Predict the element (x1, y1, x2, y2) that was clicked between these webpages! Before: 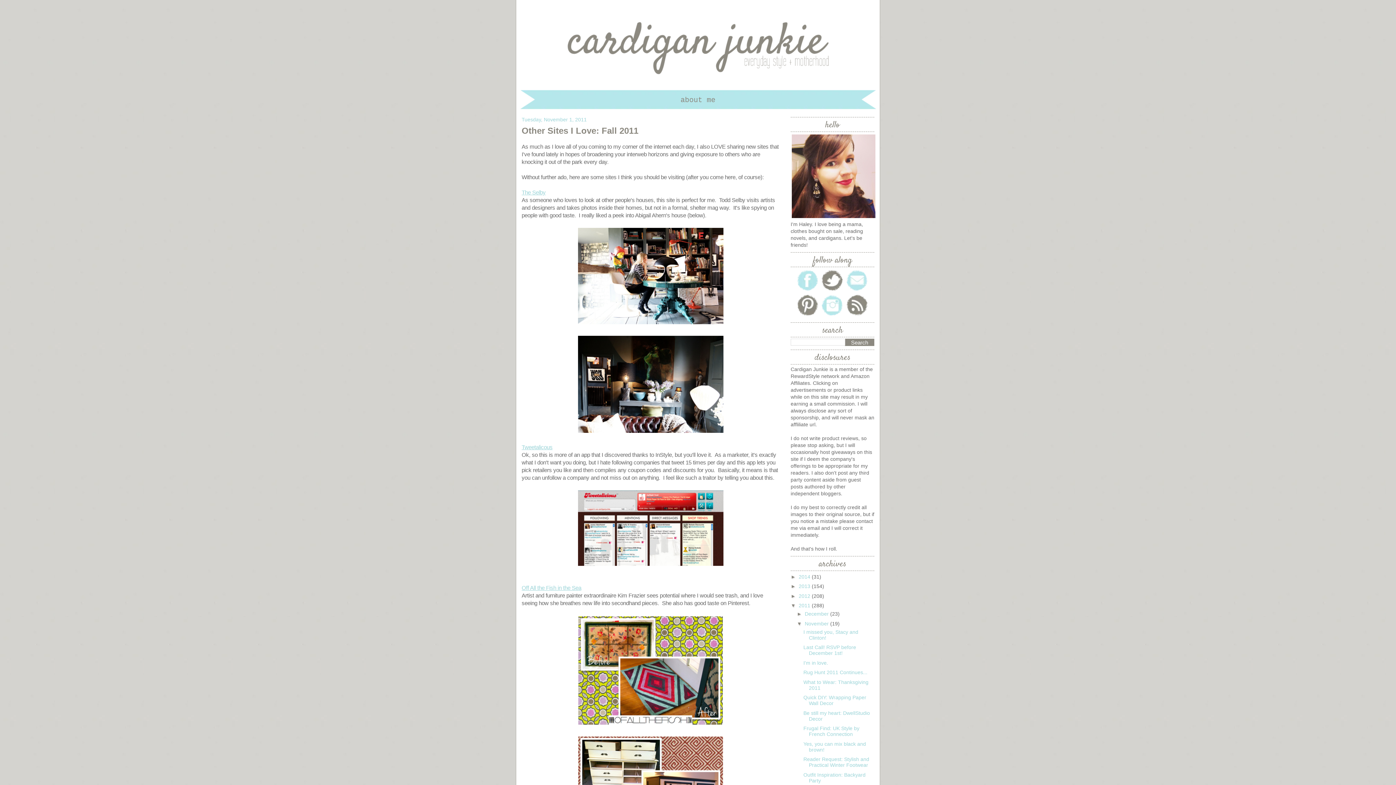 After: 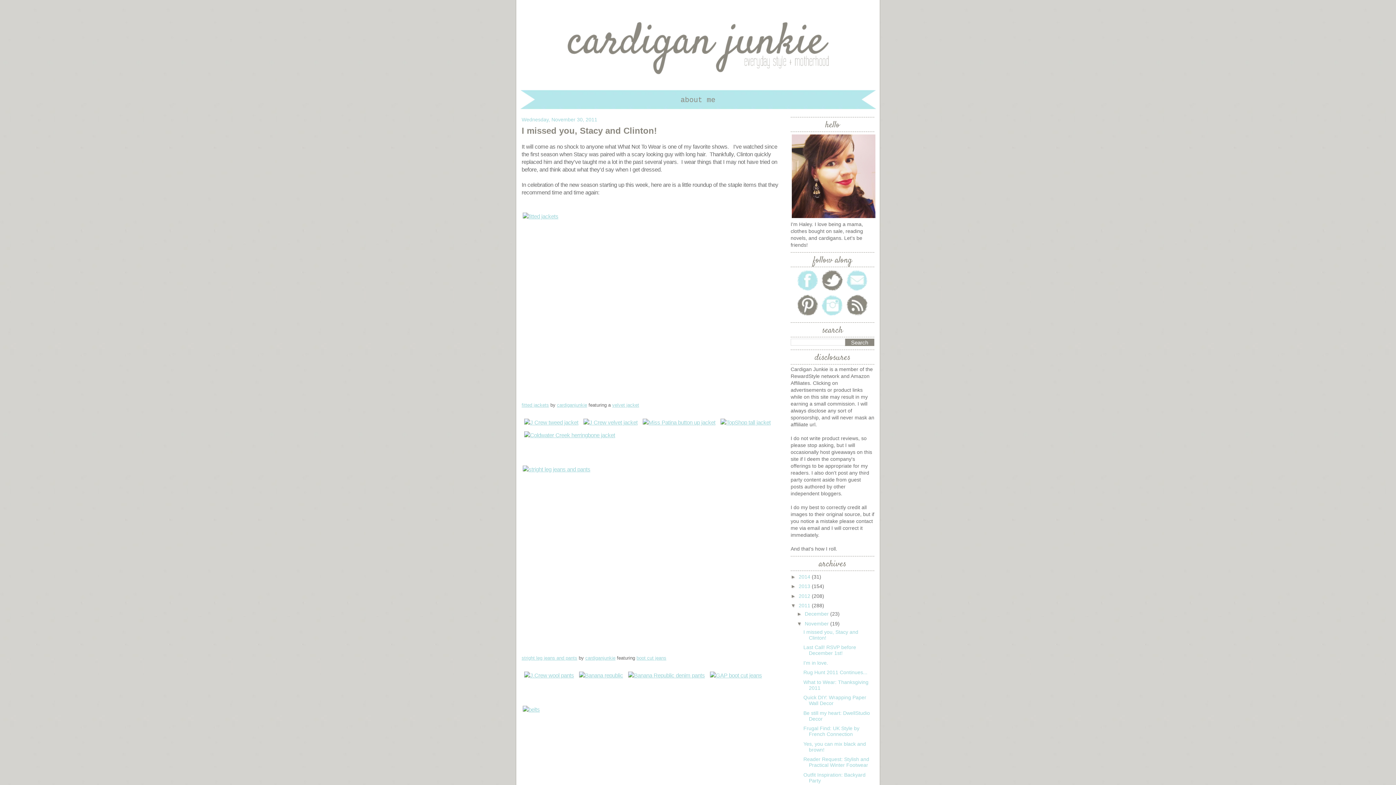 Action: label: I missed you, Stacy and Clinton! bbox: (803, 629, 858, 640)